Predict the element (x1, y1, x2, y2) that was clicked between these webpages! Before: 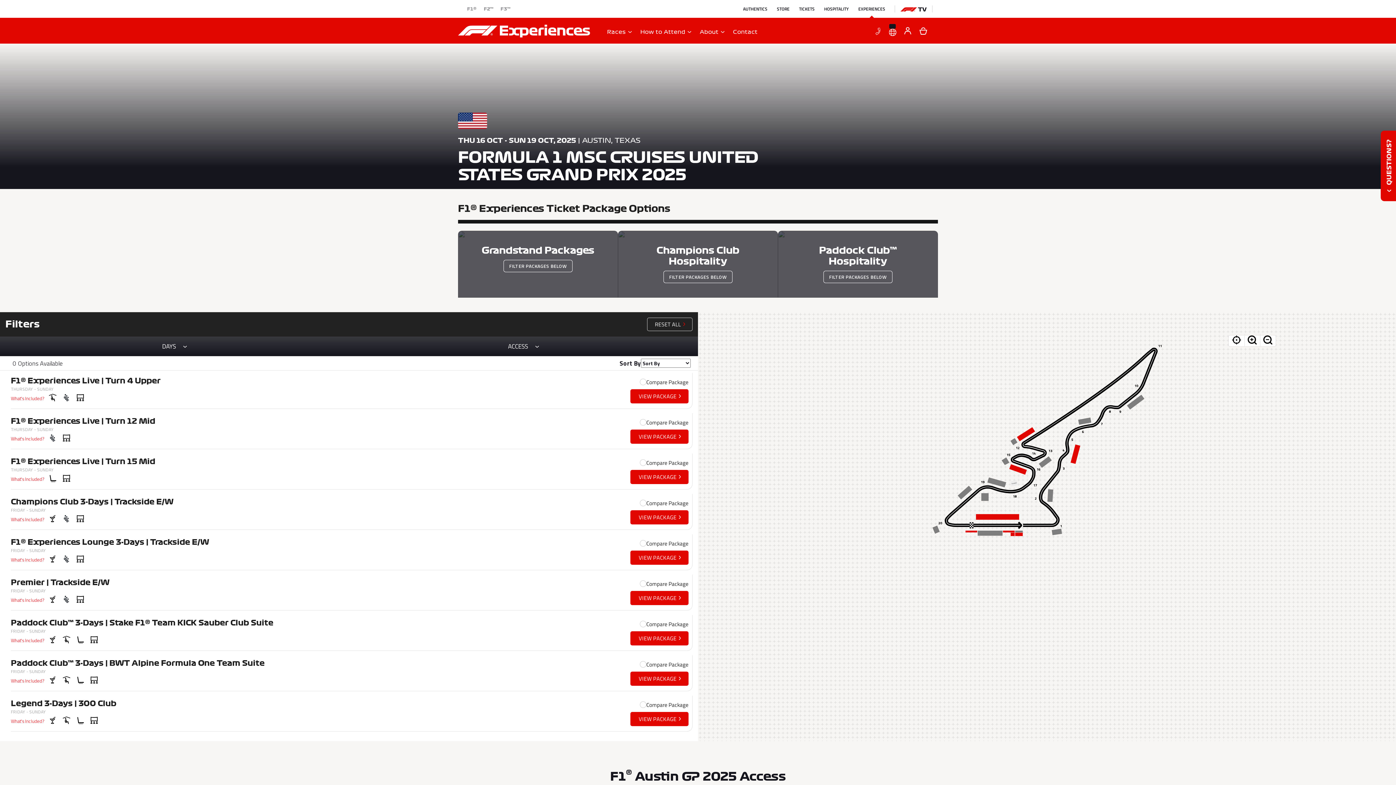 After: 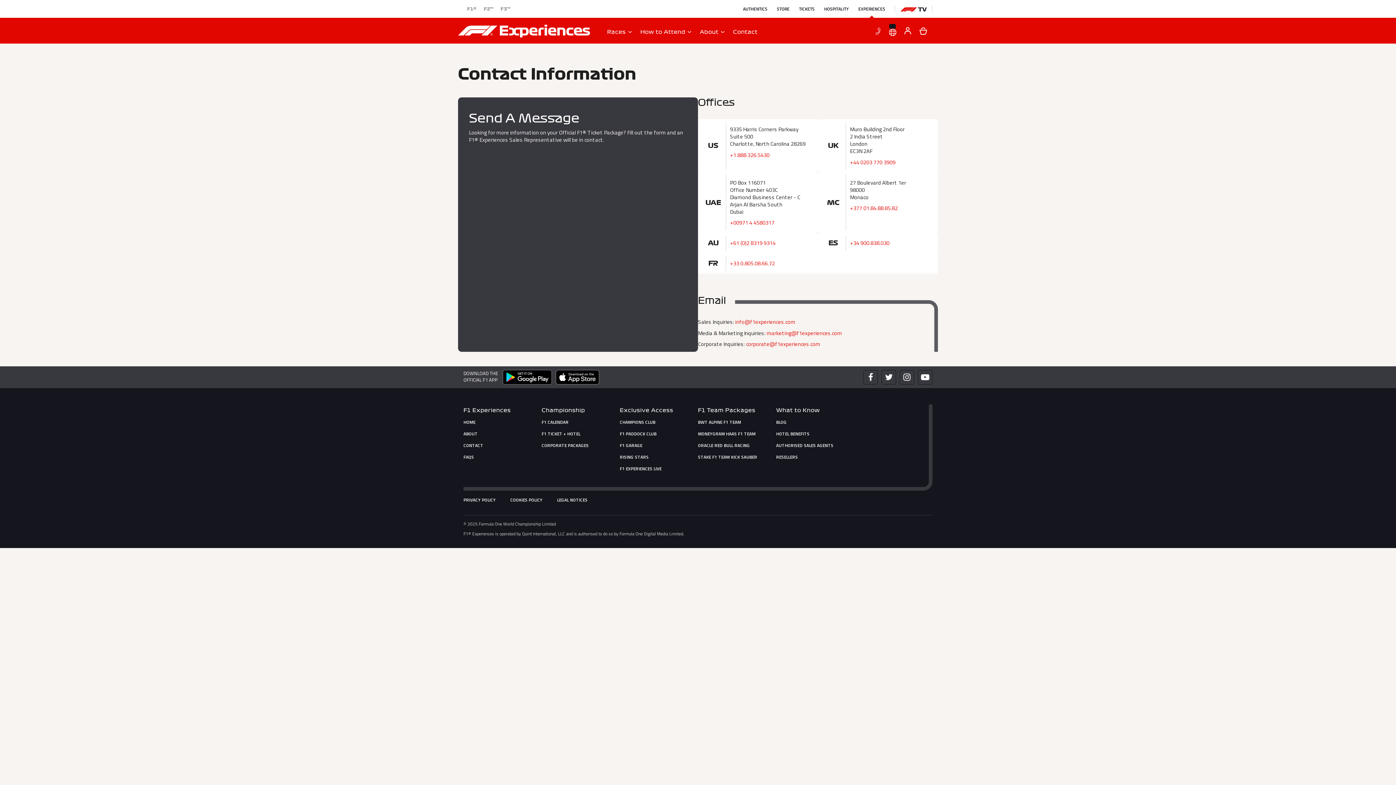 Action: bbox: (729, 17, 762, 43) label: Contact